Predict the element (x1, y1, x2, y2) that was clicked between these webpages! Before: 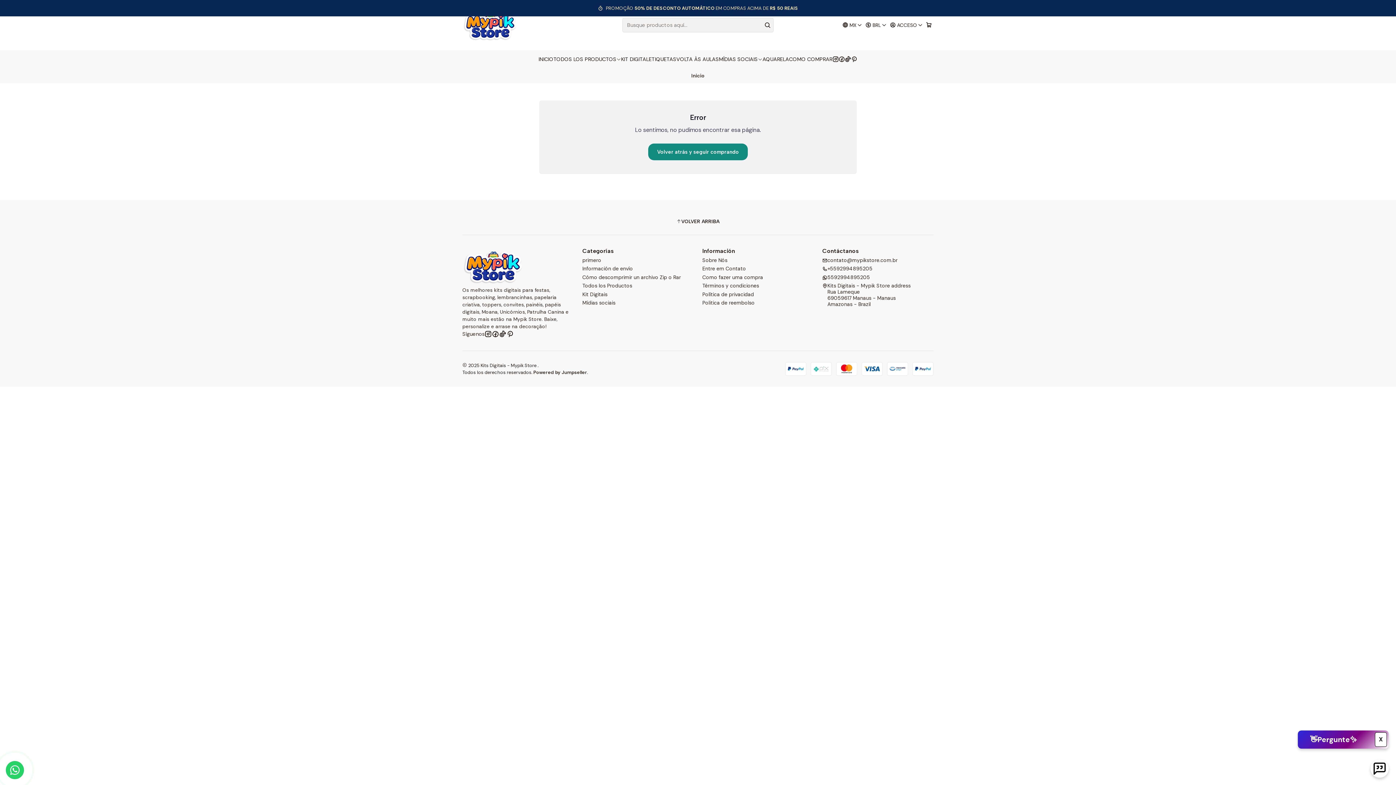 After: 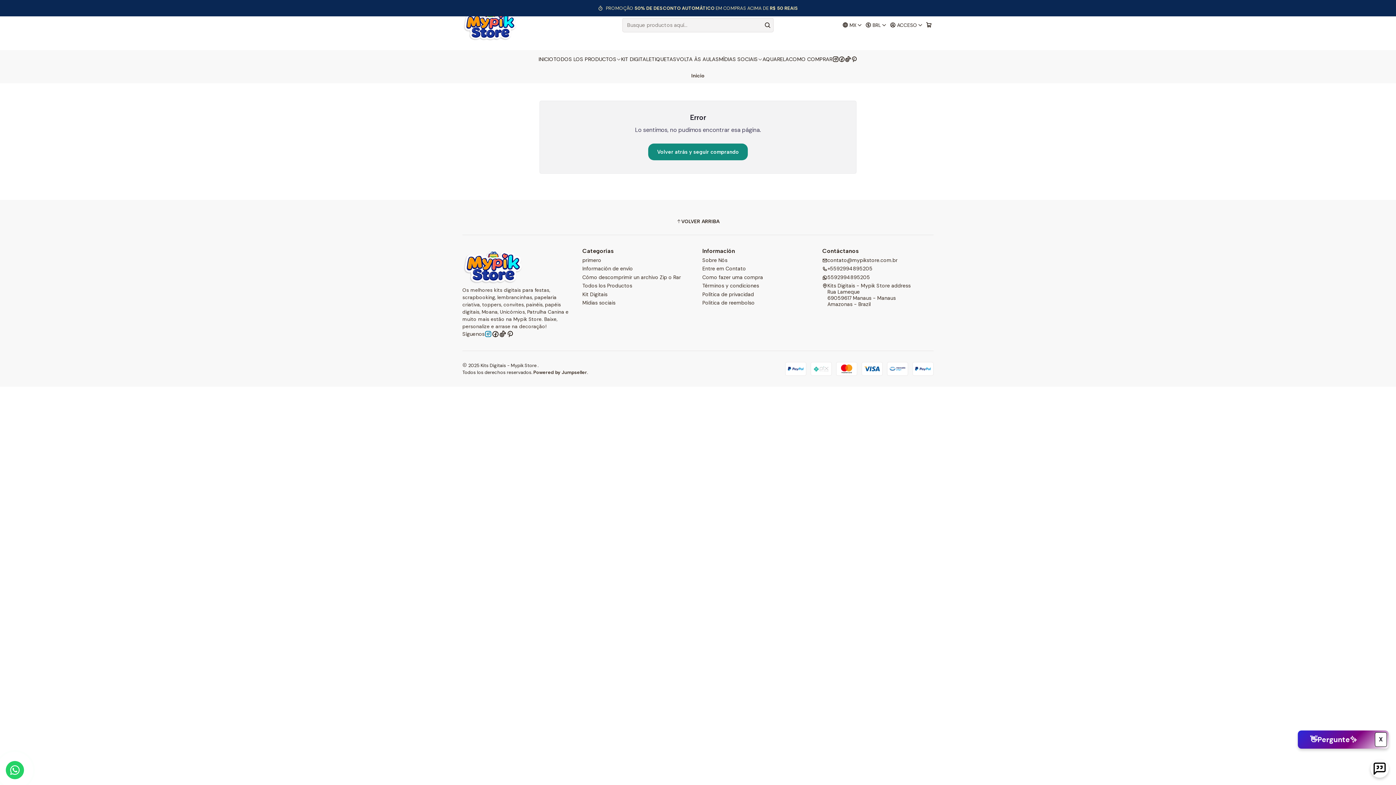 Action: bbox: (484, 330, 492, 337)